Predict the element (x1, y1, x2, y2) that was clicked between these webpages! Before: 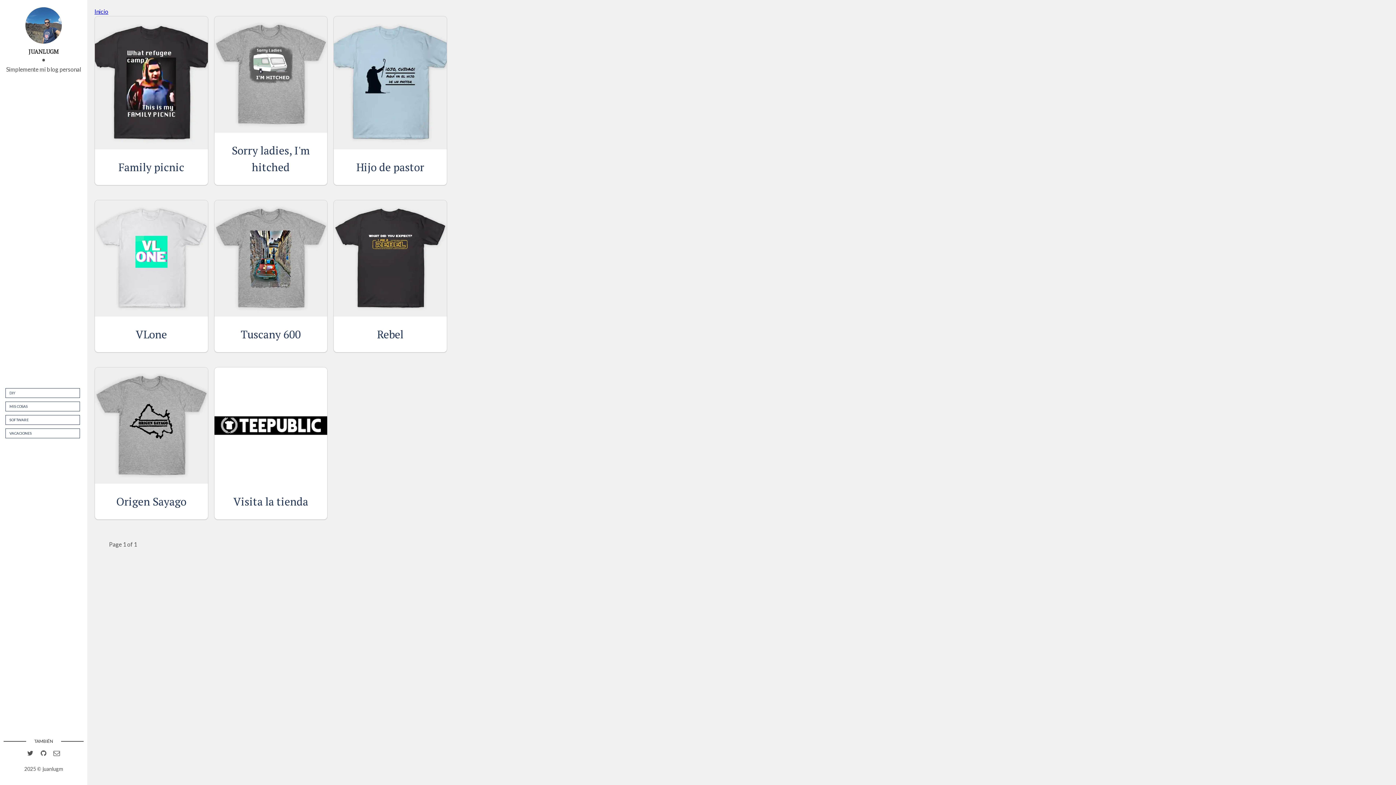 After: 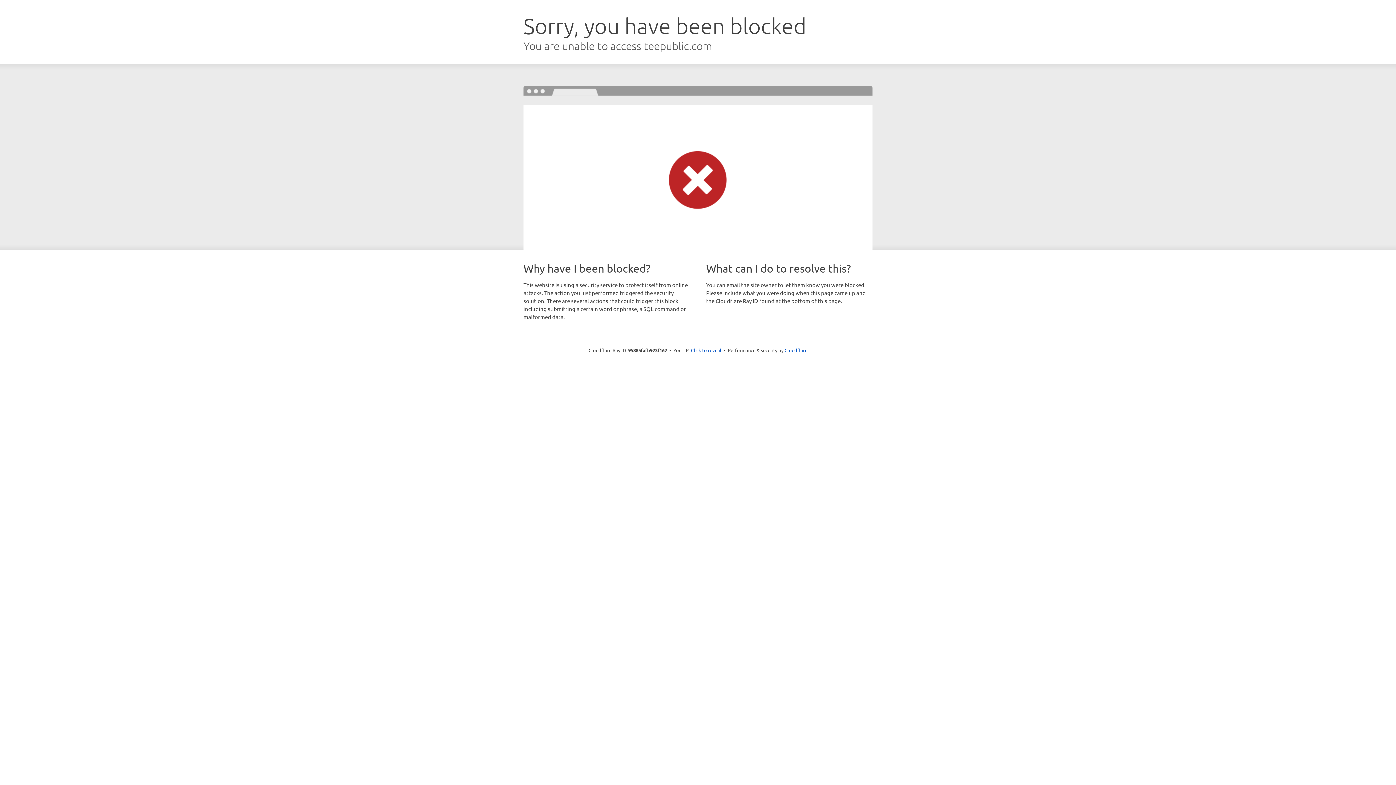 Action: label: Rebel bbox: (377, 327, 403, 341)